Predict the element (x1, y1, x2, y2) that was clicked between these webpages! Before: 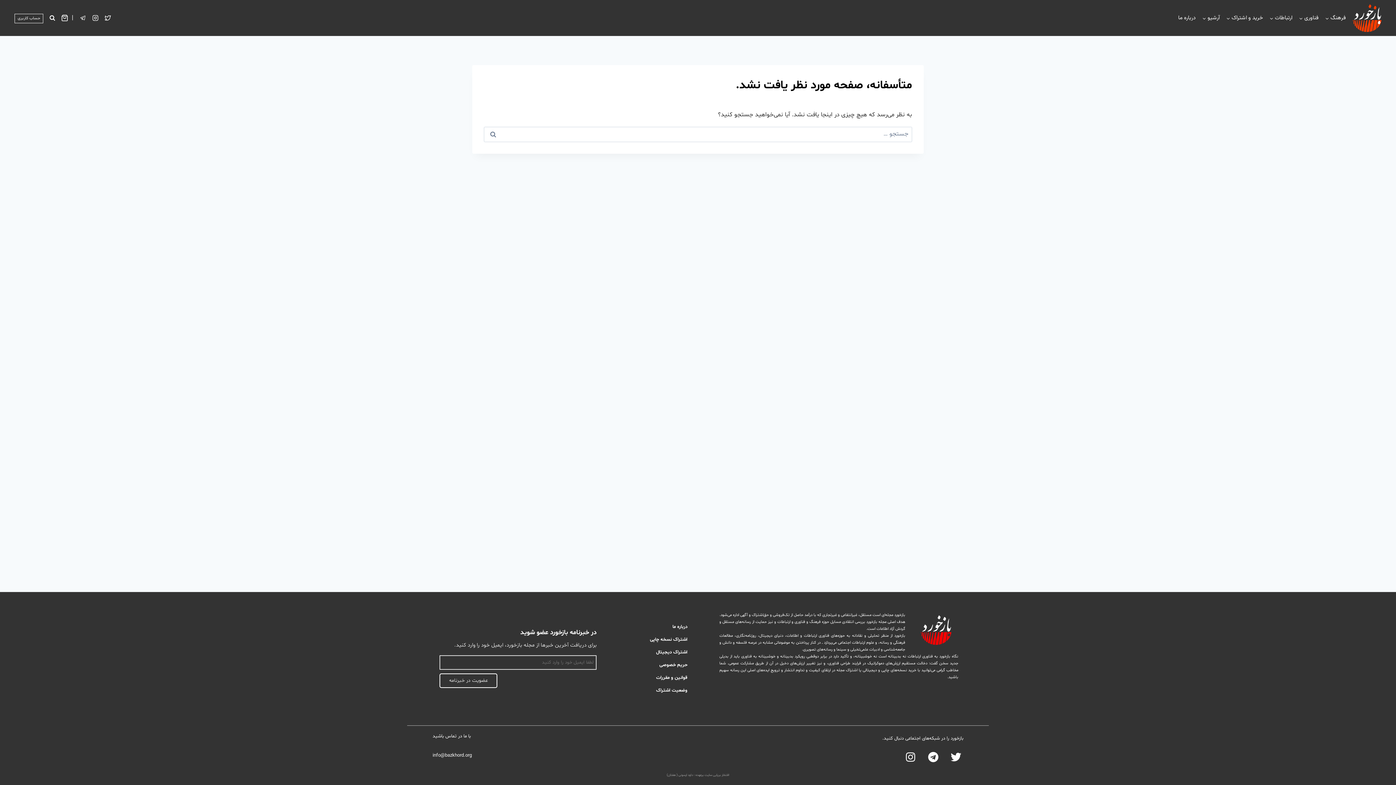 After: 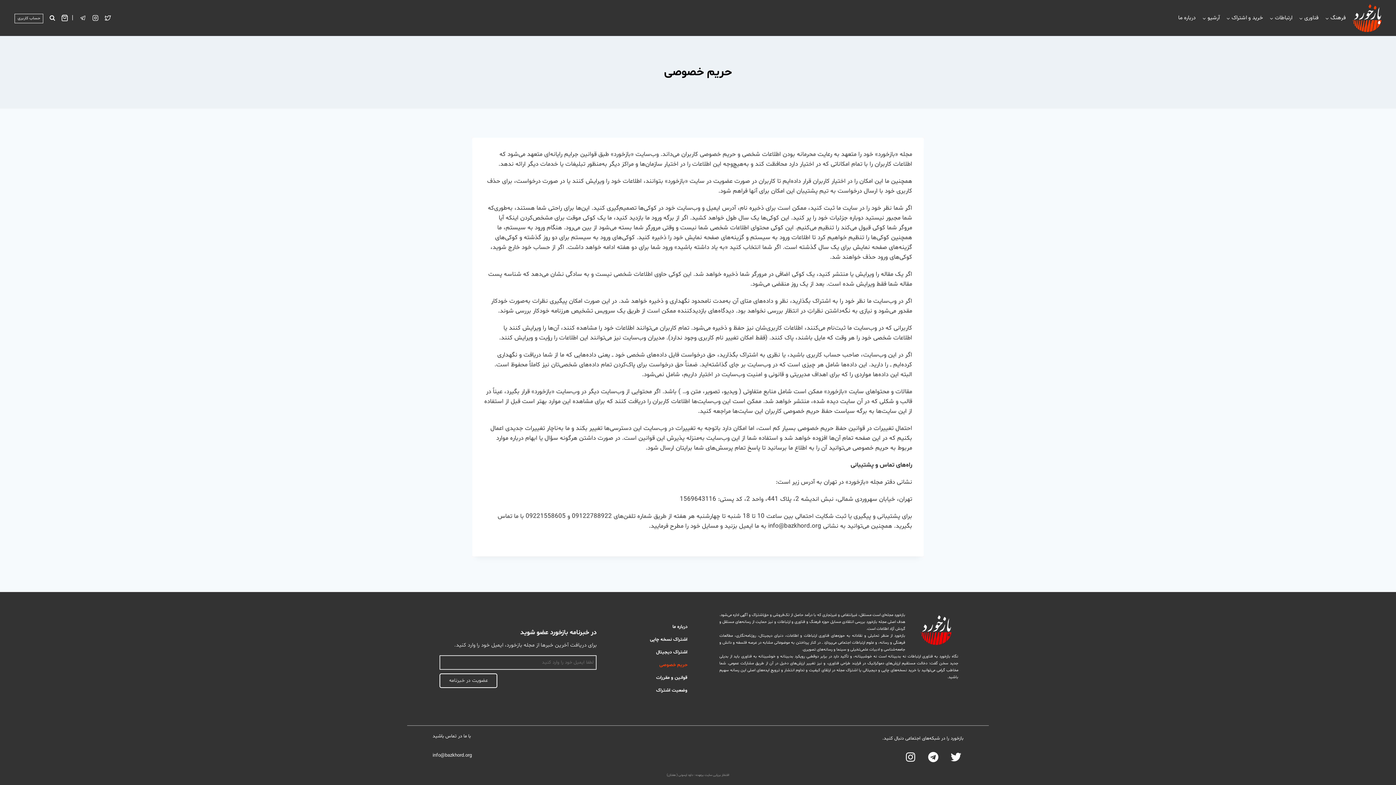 Action: bbox: (621, 661, 694, 669) label: حریم خصوصی